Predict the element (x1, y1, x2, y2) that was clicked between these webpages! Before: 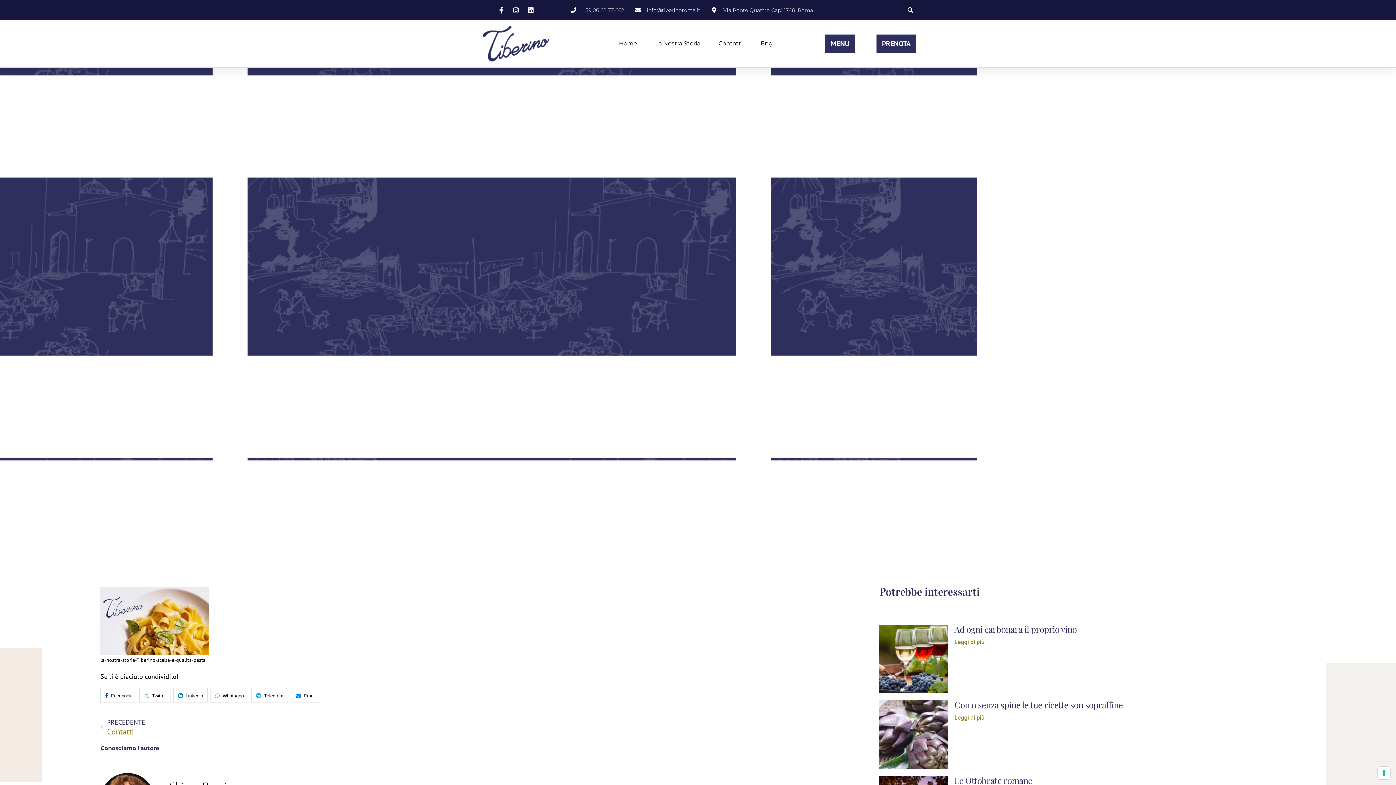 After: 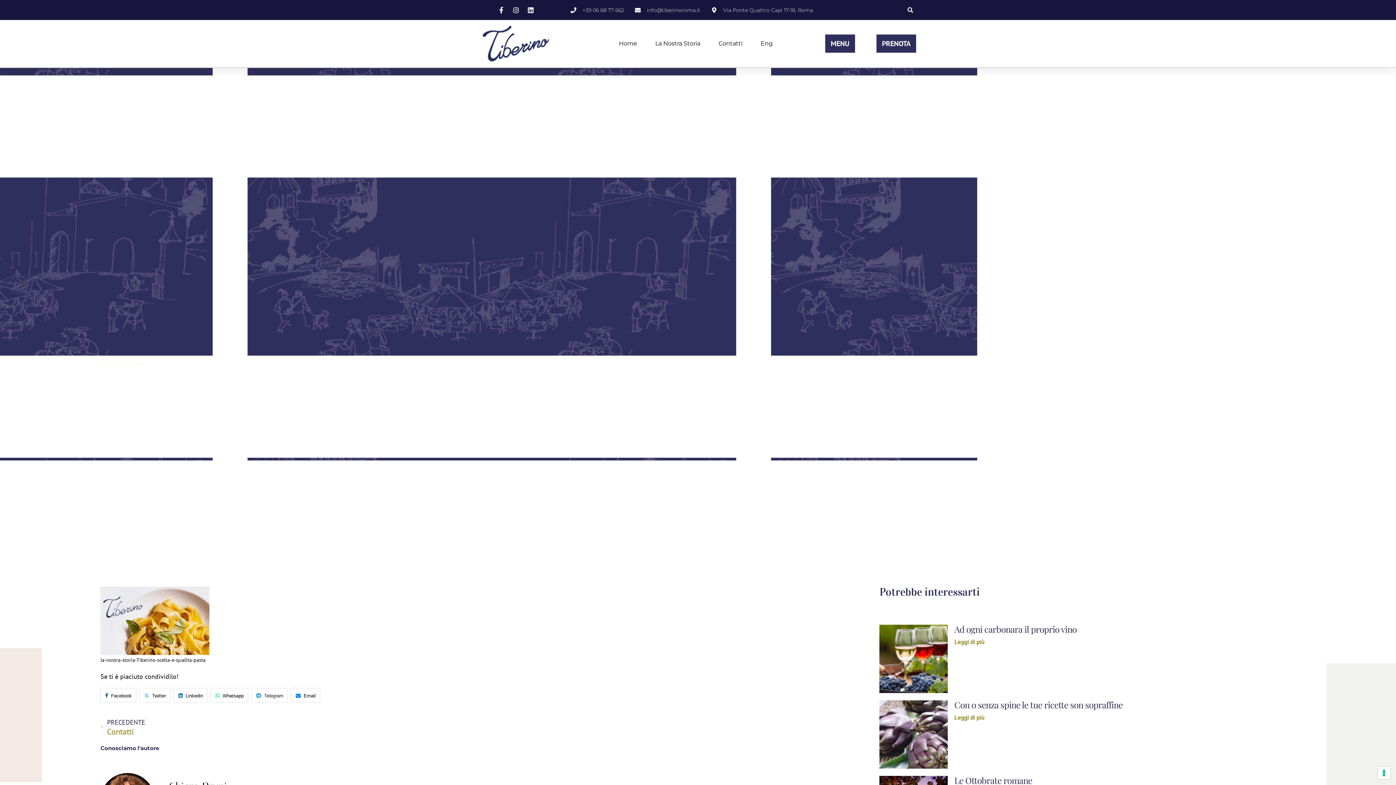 Action: label: Share on Telegram bbox: (251, 688, 288, 702)